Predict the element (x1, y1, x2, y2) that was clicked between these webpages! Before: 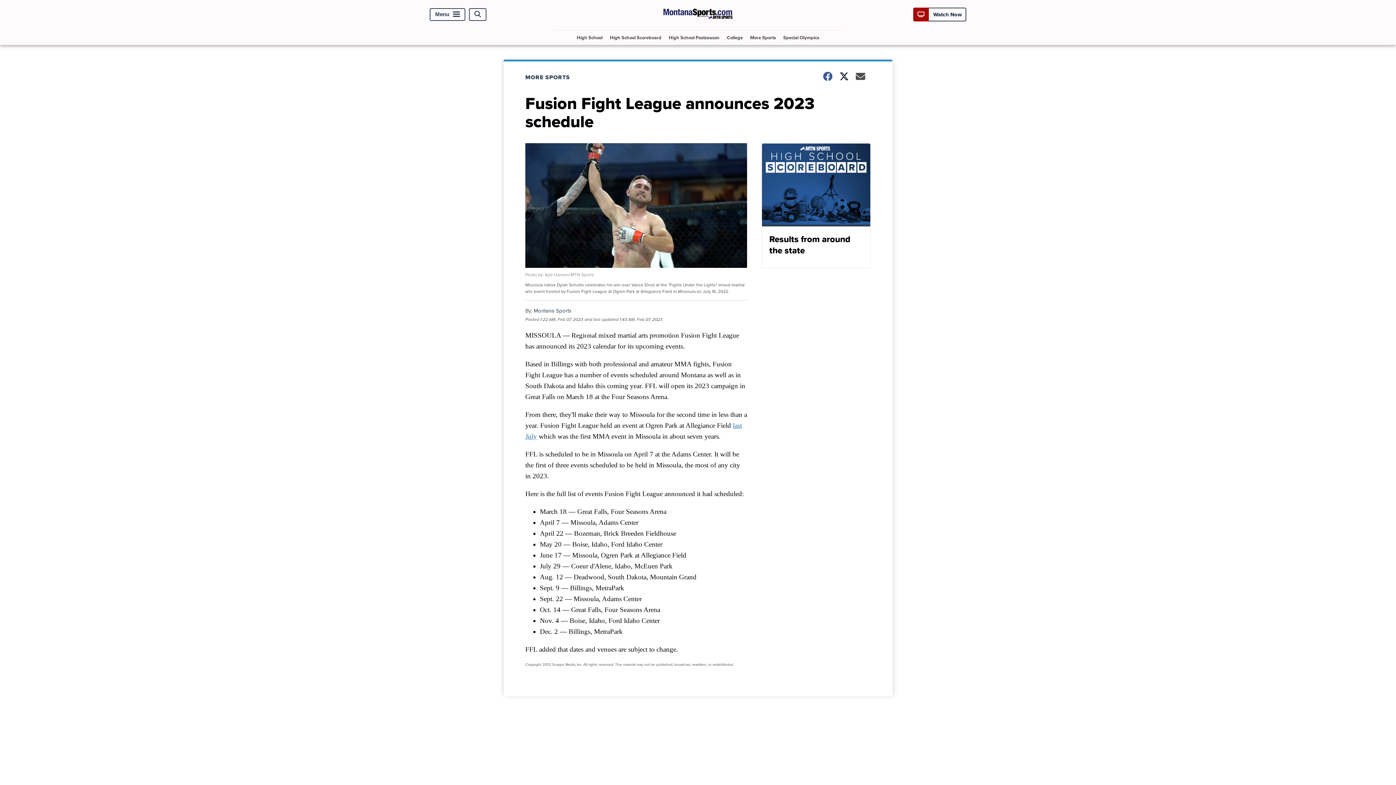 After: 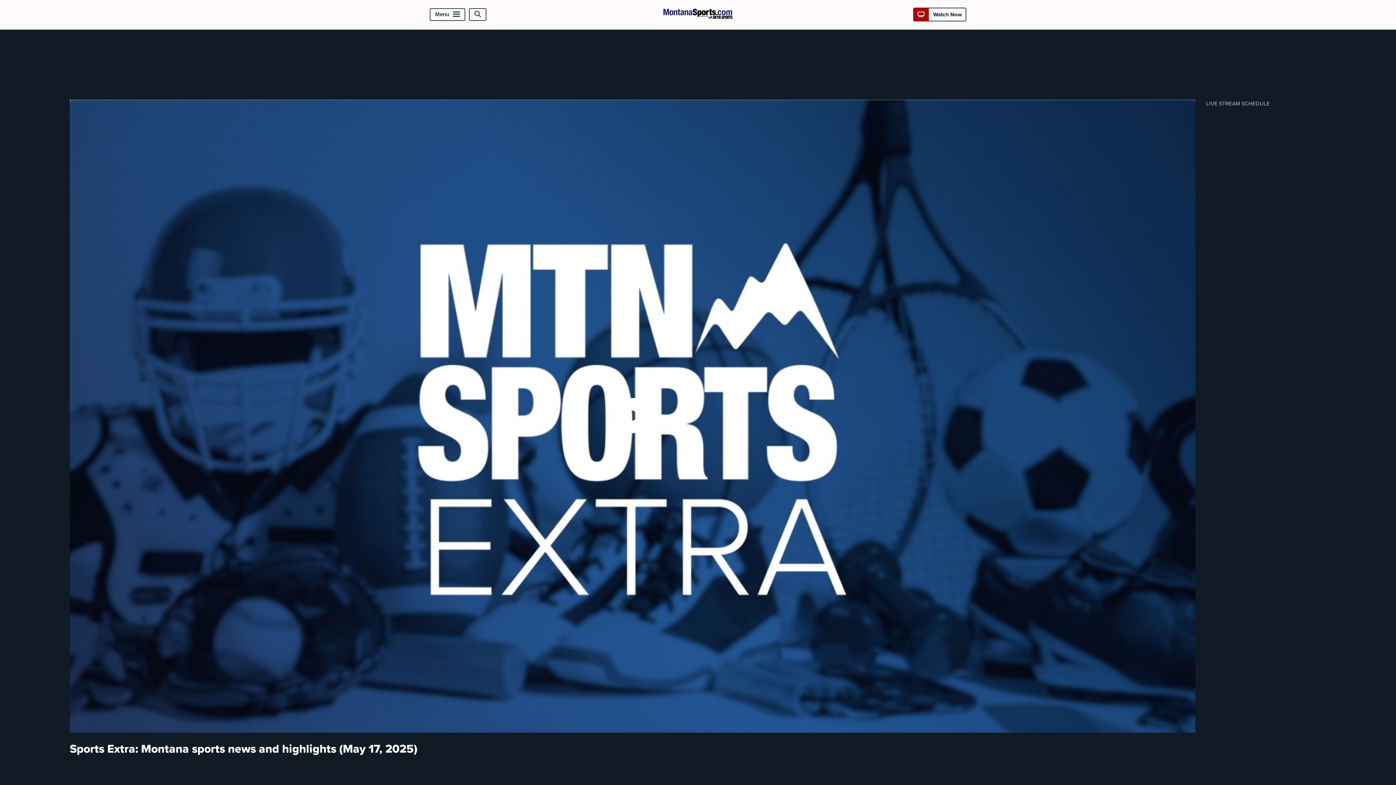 Action: label:  Watch Now bbox: (917, 10, 962, 18)